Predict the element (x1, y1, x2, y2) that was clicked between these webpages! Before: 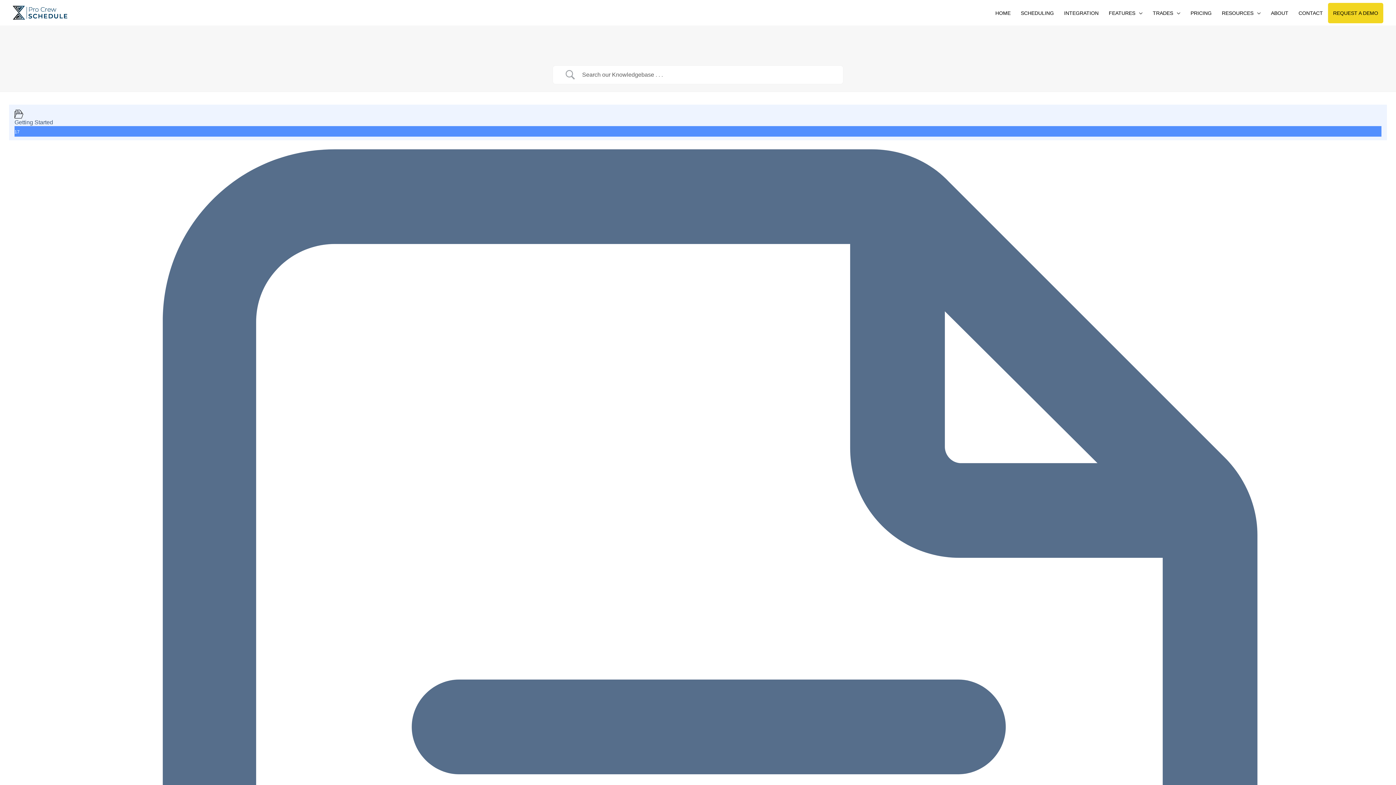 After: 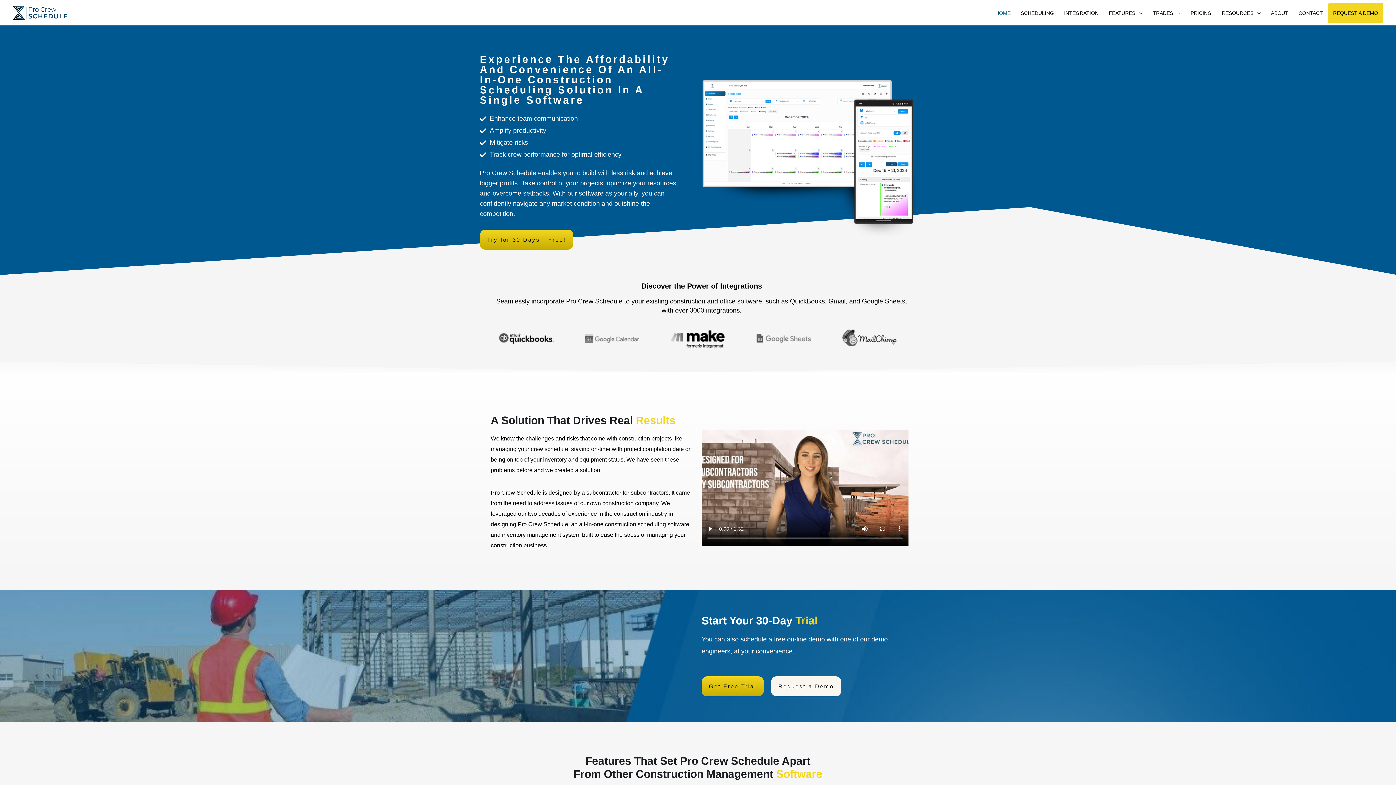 Action: bbox: (990, 2, 1016, 23) label: HOME